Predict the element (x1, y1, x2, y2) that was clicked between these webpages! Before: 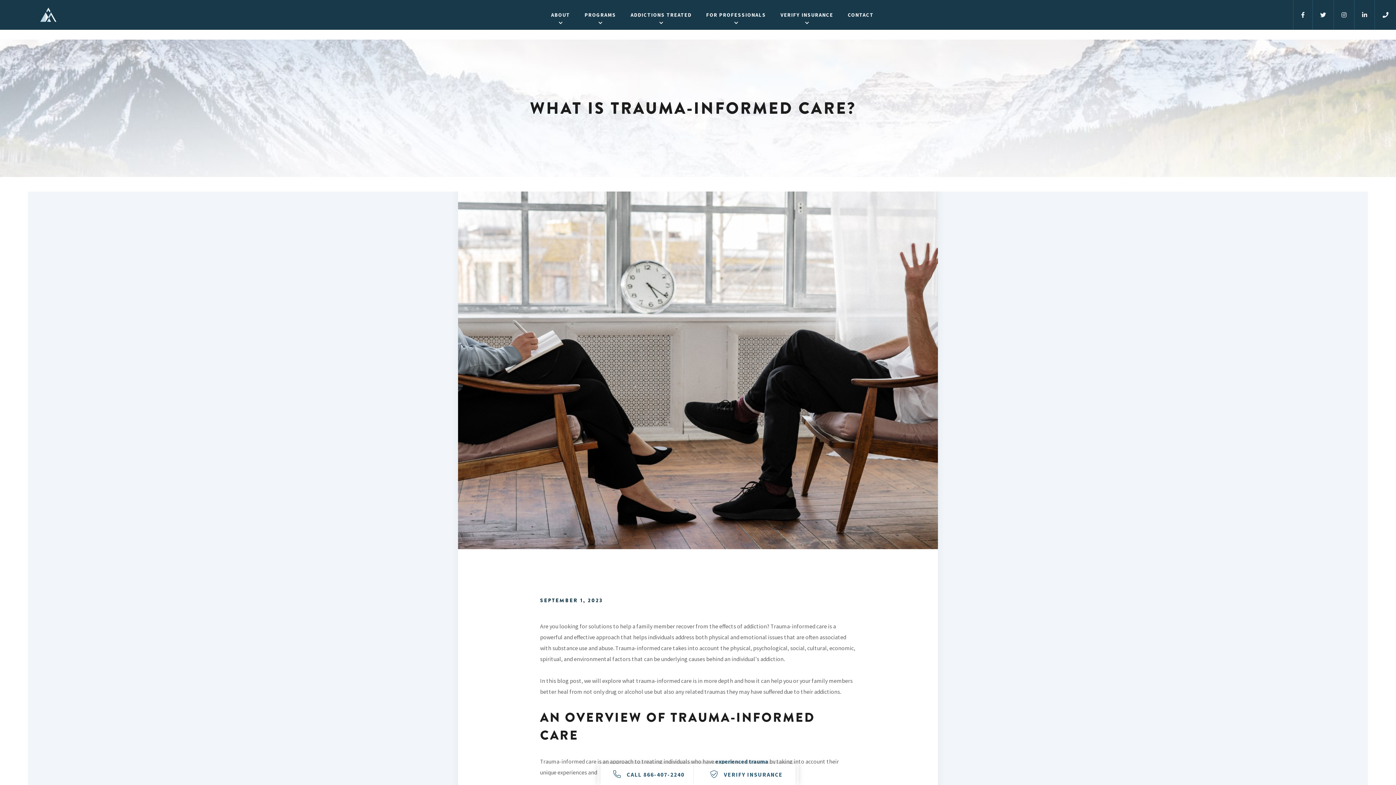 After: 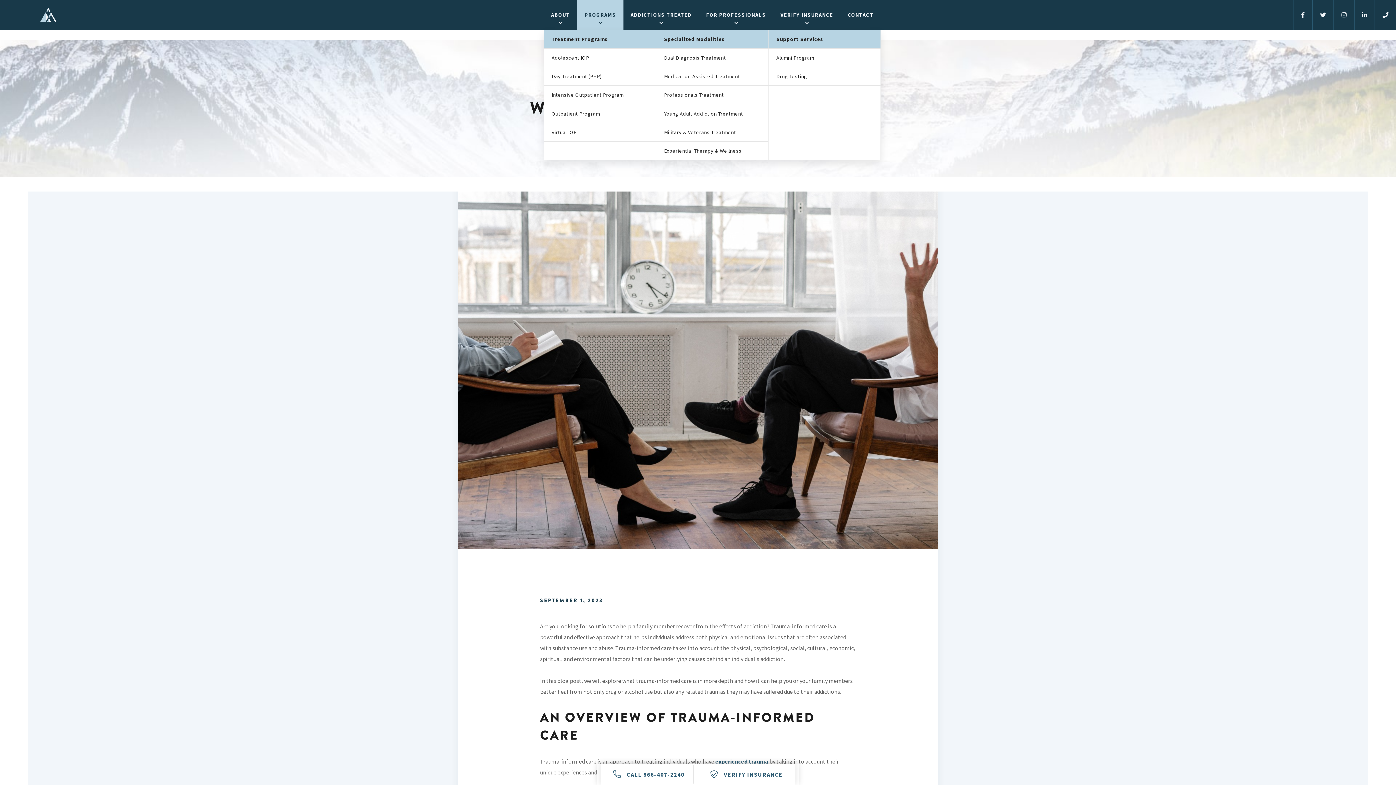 Action: bbox: (577, 0, 623, 29) label: PROGRAMS